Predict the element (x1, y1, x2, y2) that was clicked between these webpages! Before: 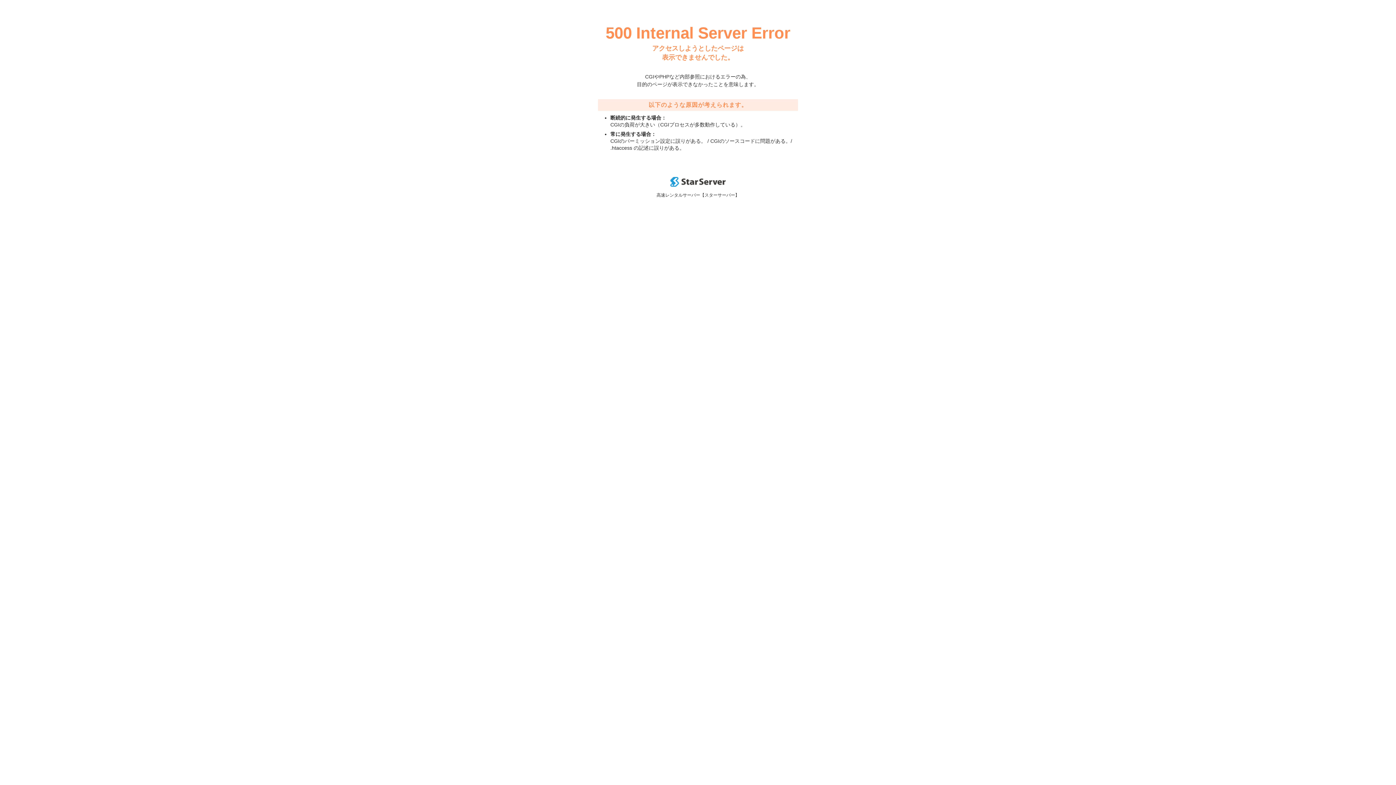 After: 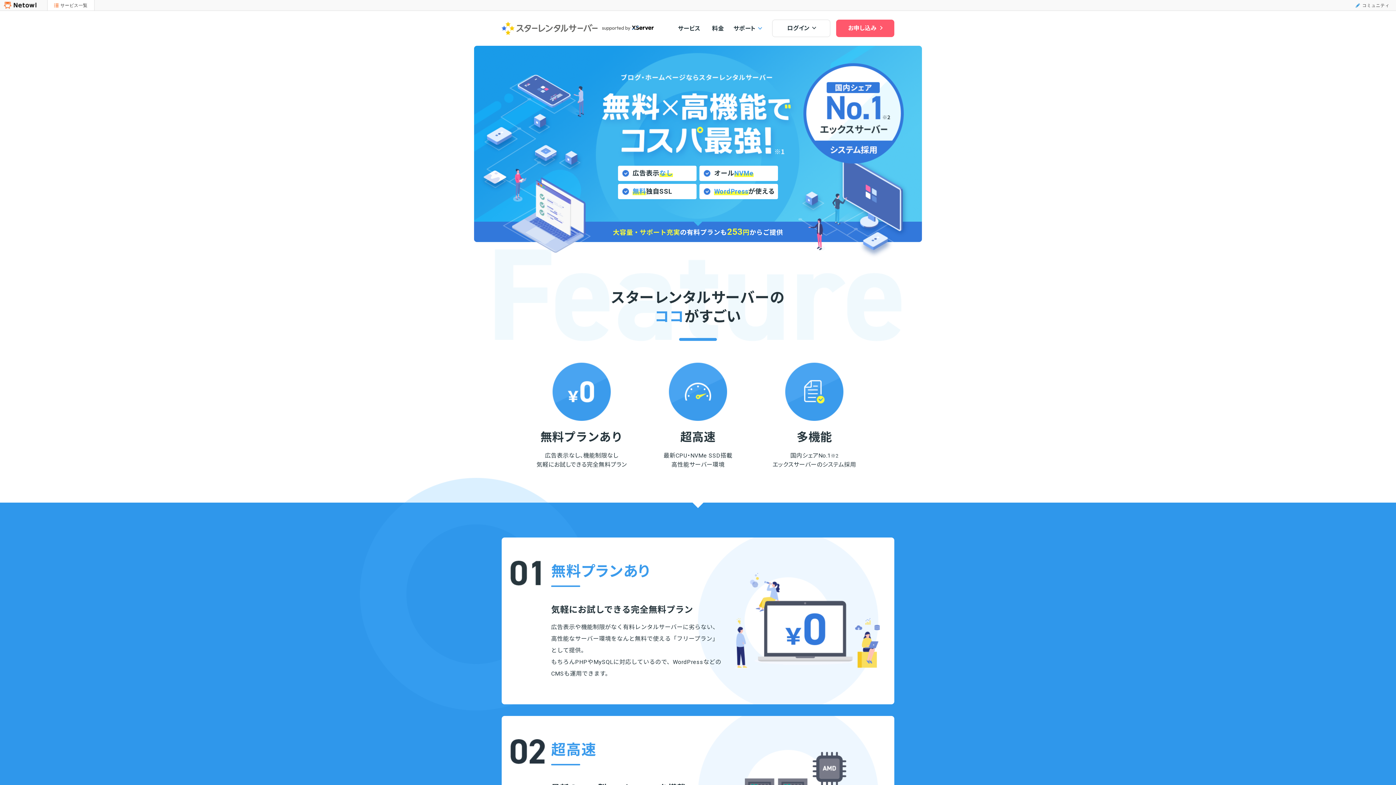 Action: bbox: (670, 182, 725, 188)